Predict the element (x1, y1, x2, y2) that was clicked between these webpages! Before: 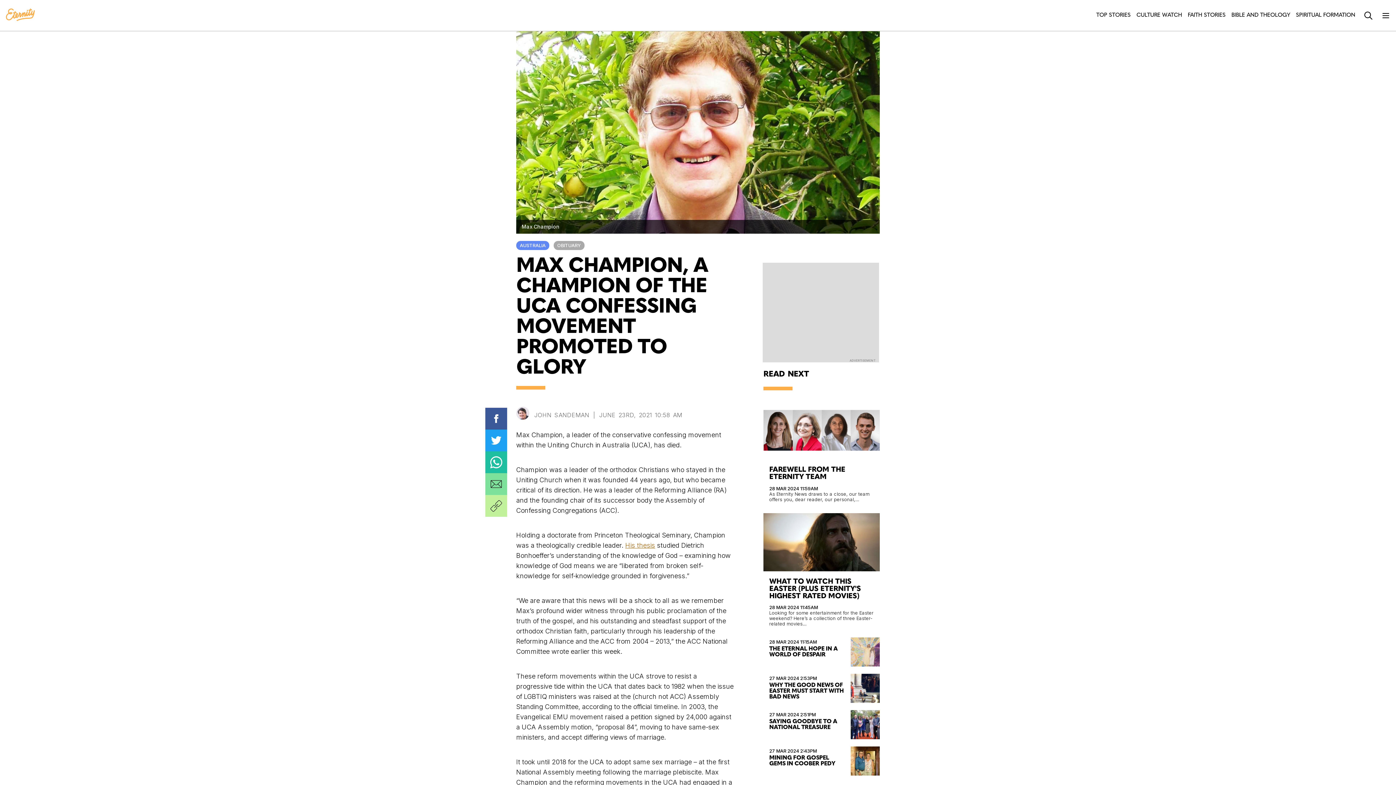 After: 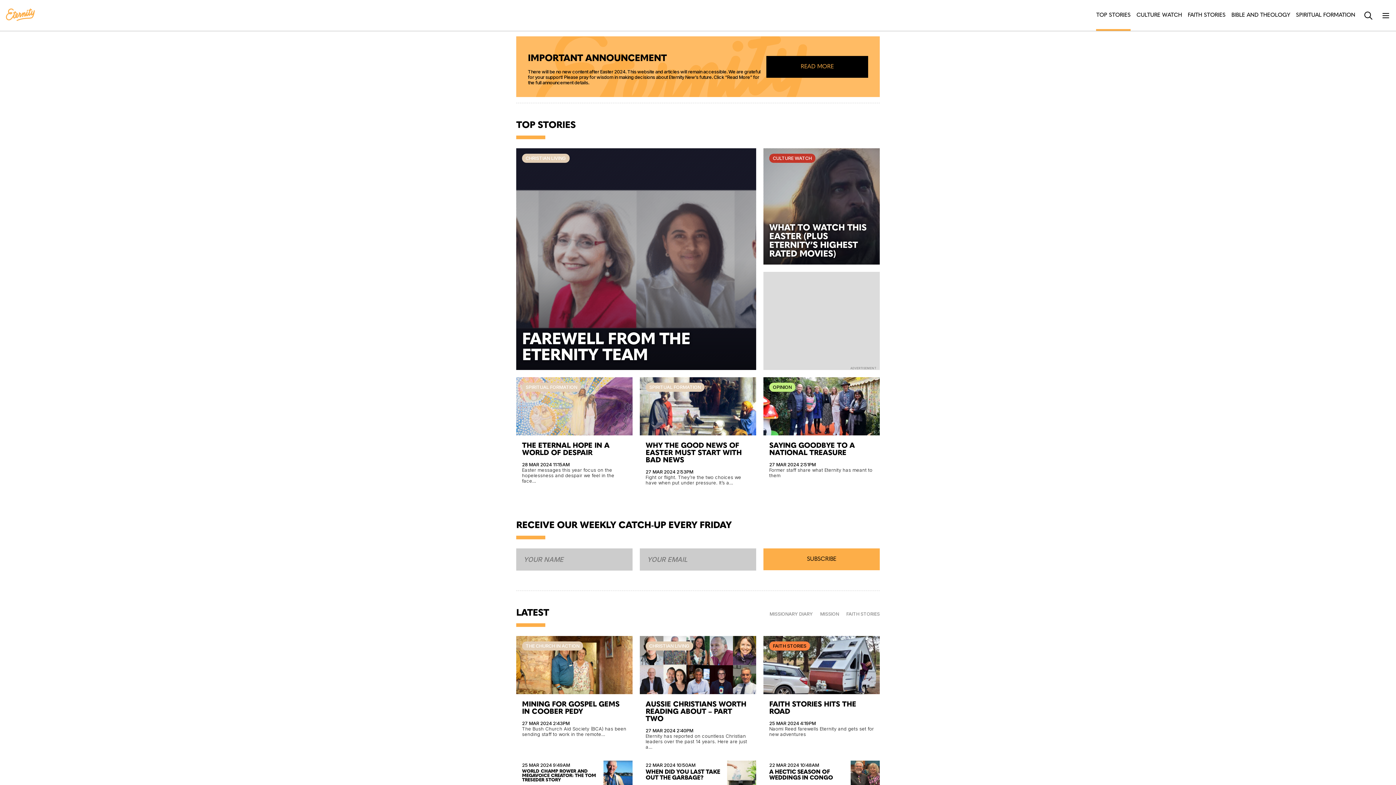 Action: bbox: (5, 2, 34, 28)